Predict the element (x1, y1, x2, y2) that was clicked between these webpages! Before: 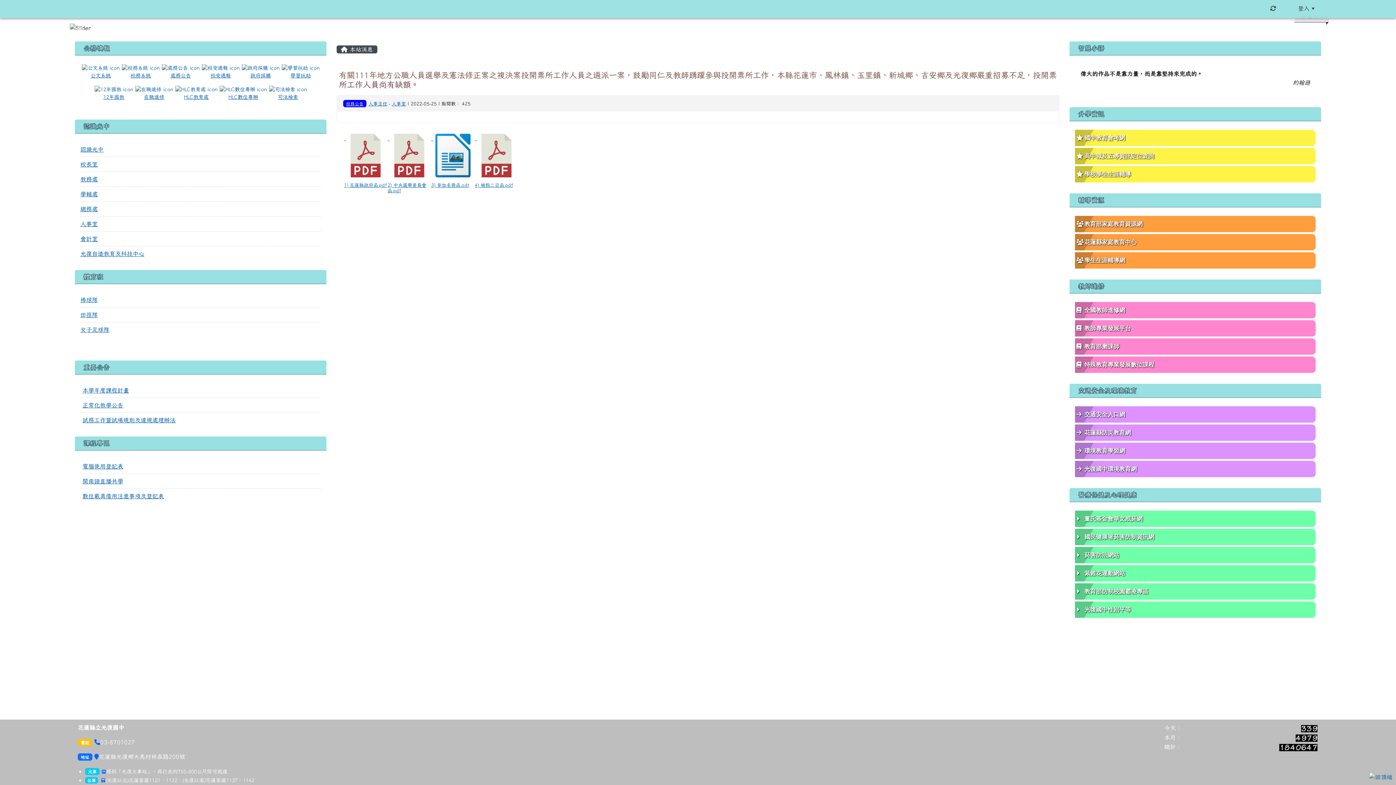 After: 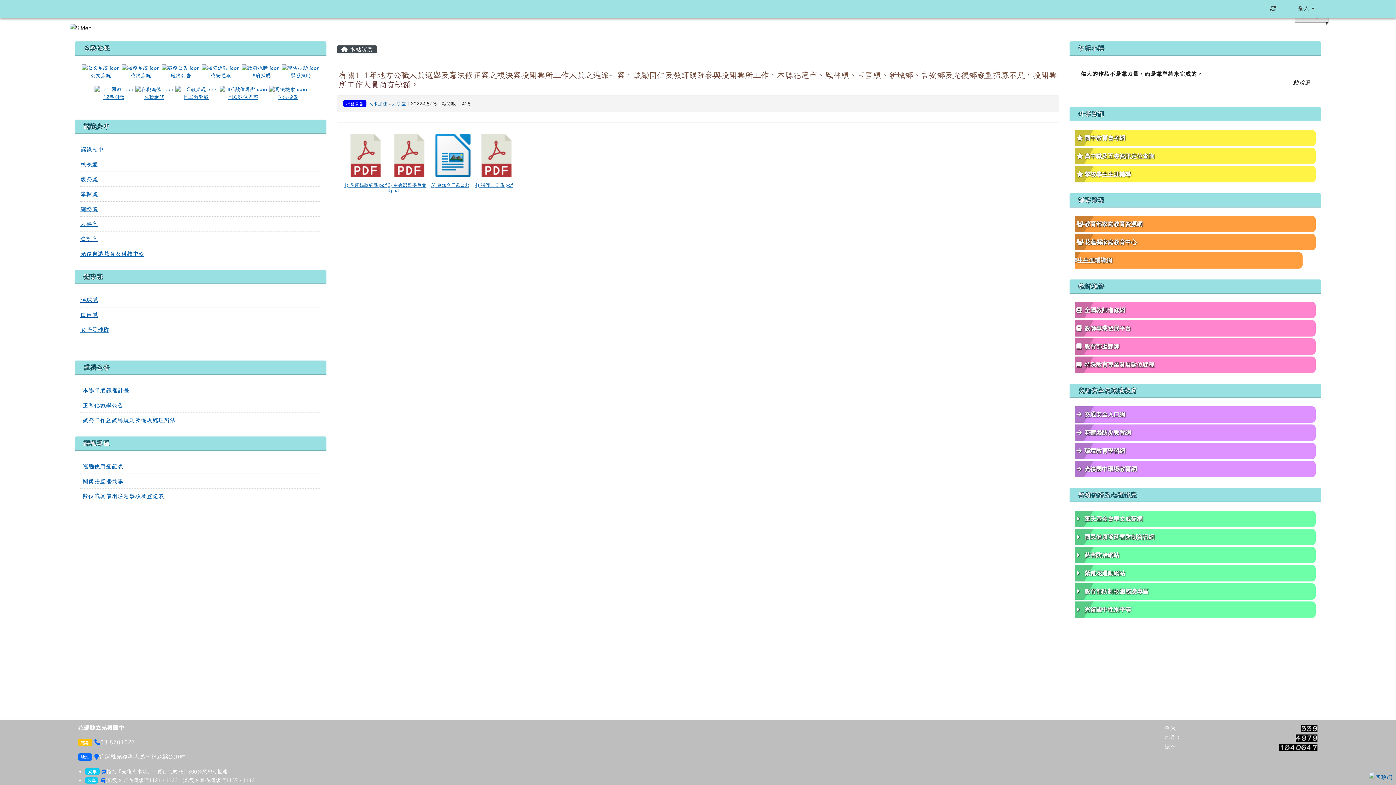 Action: label: 學生生涯輔導網 bbox: (1075, 252, 1316, 268)